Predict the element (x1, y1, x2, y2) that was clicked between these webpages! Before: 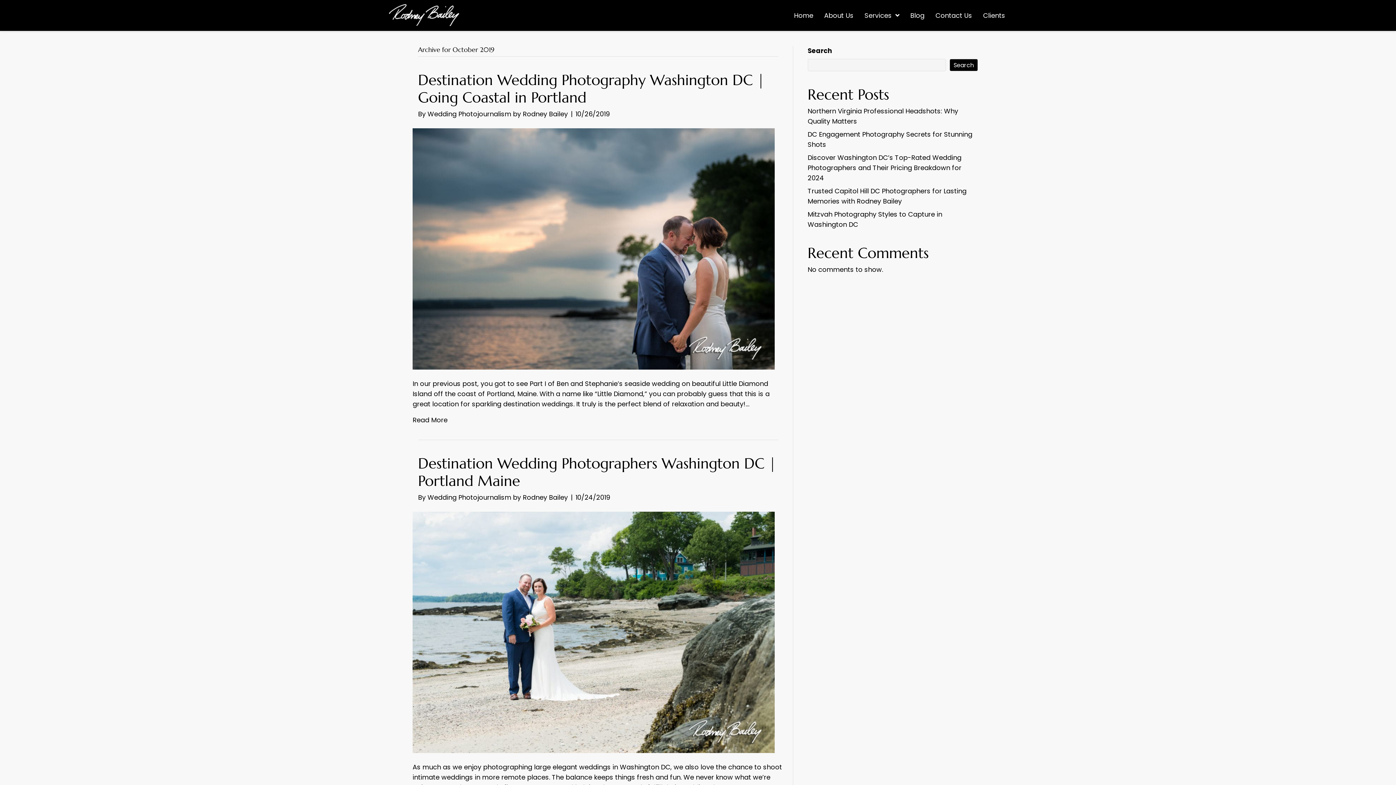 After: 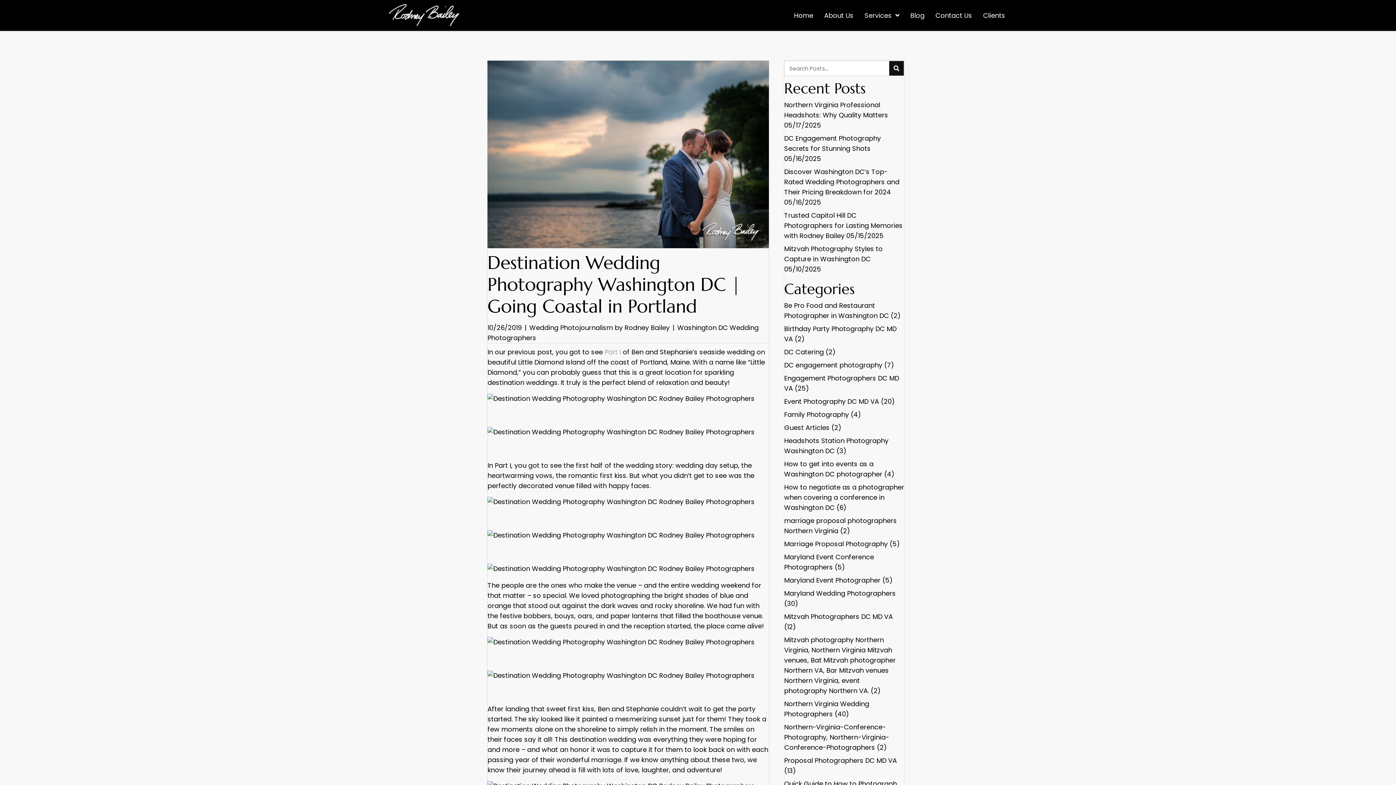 Action: bbox: (412, 243, 774, 253)